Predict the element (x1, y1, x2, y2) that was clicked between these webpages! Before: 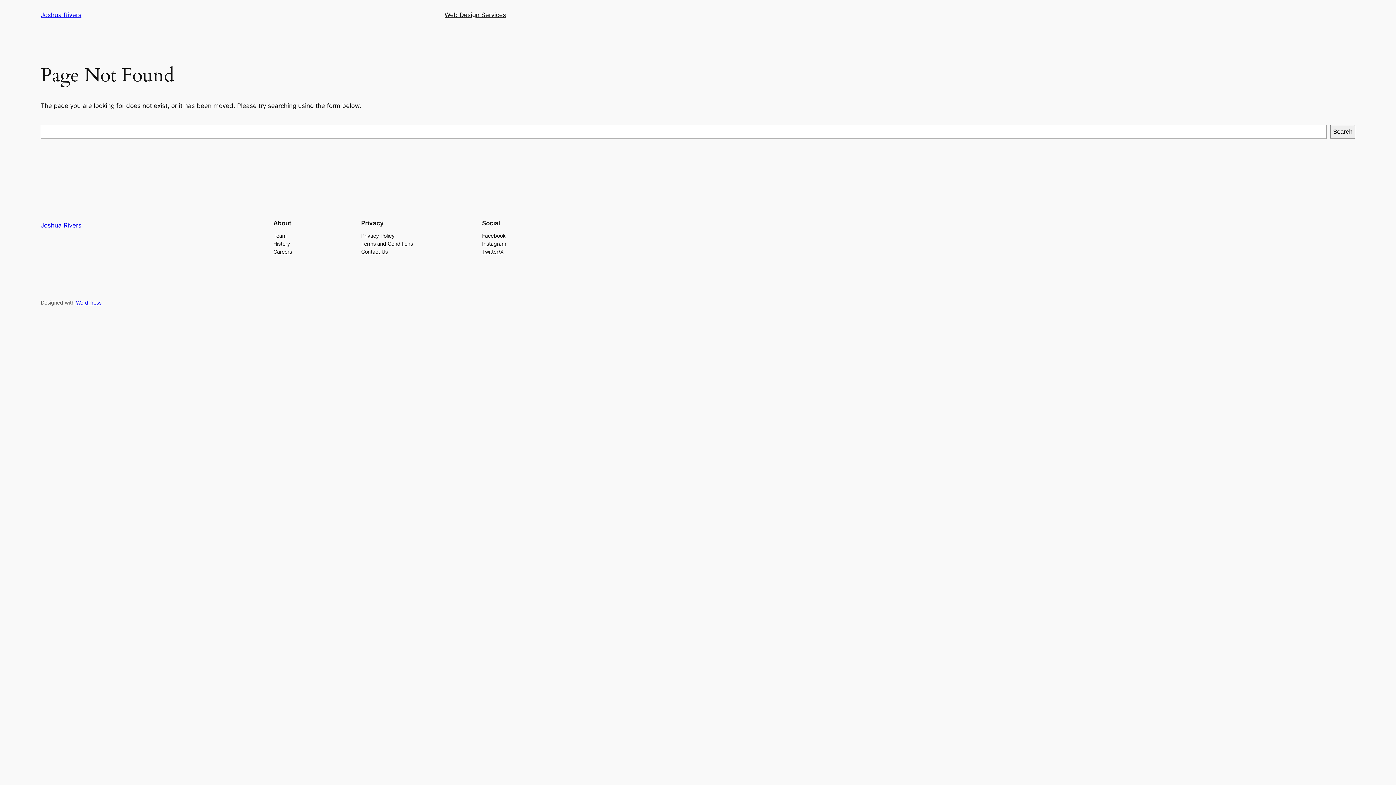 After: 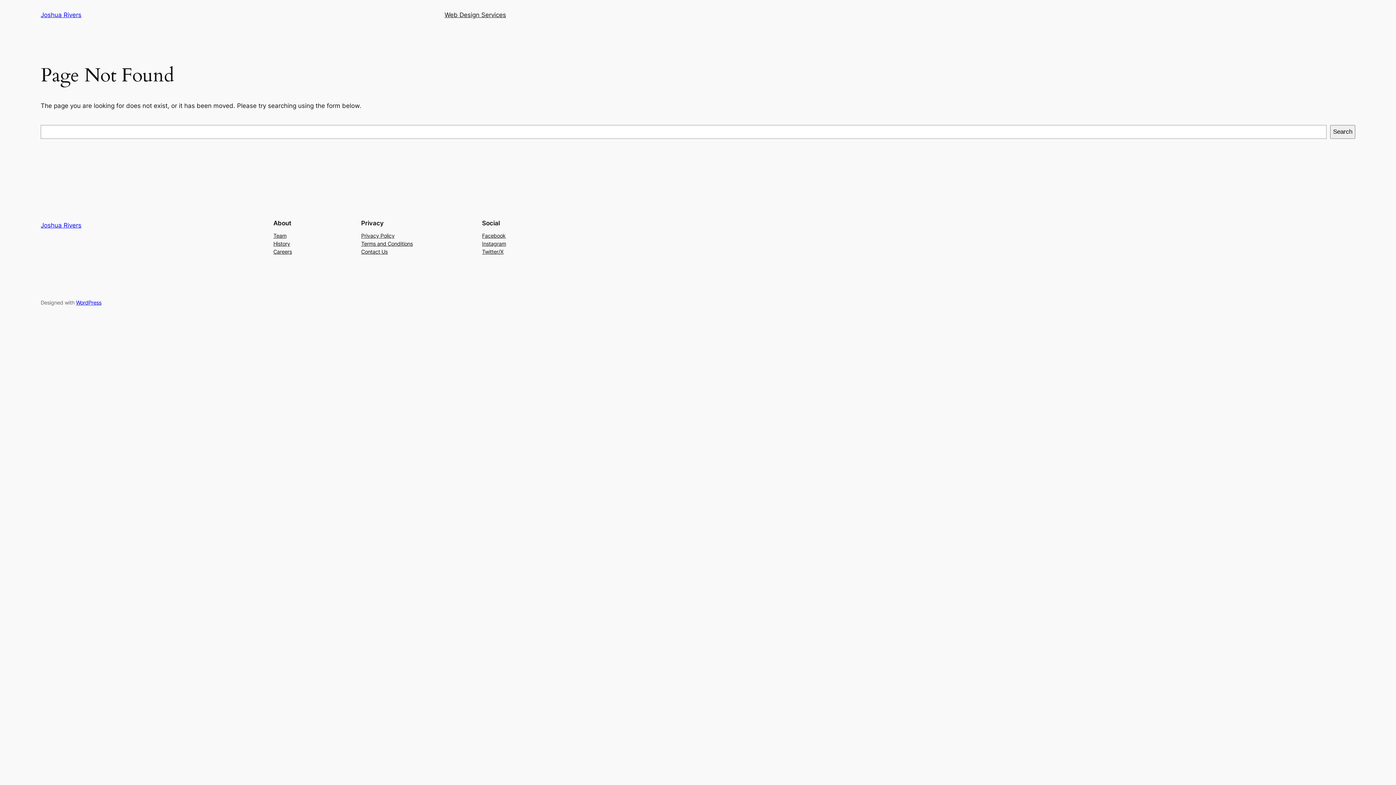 Action: bbox: (273, 231, 286, 239) label: Team